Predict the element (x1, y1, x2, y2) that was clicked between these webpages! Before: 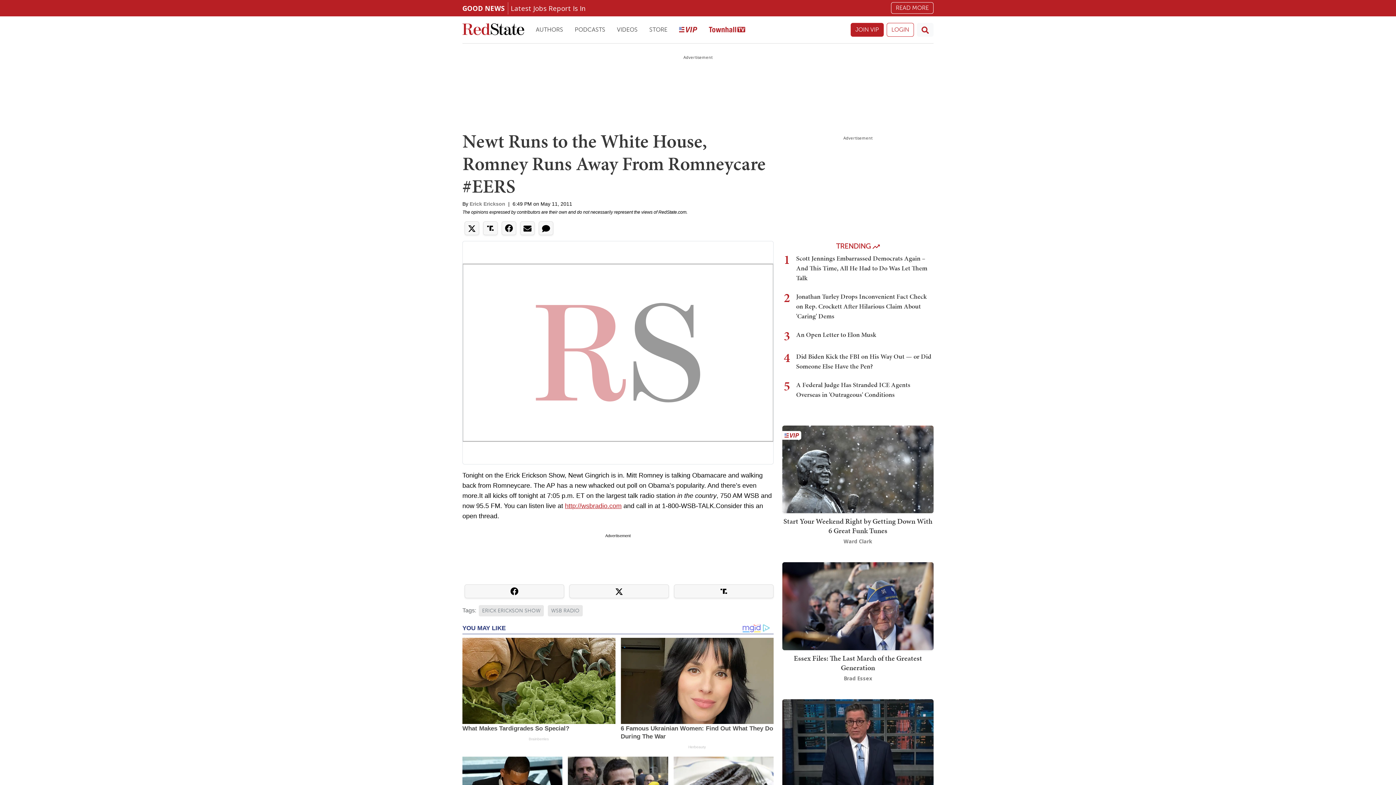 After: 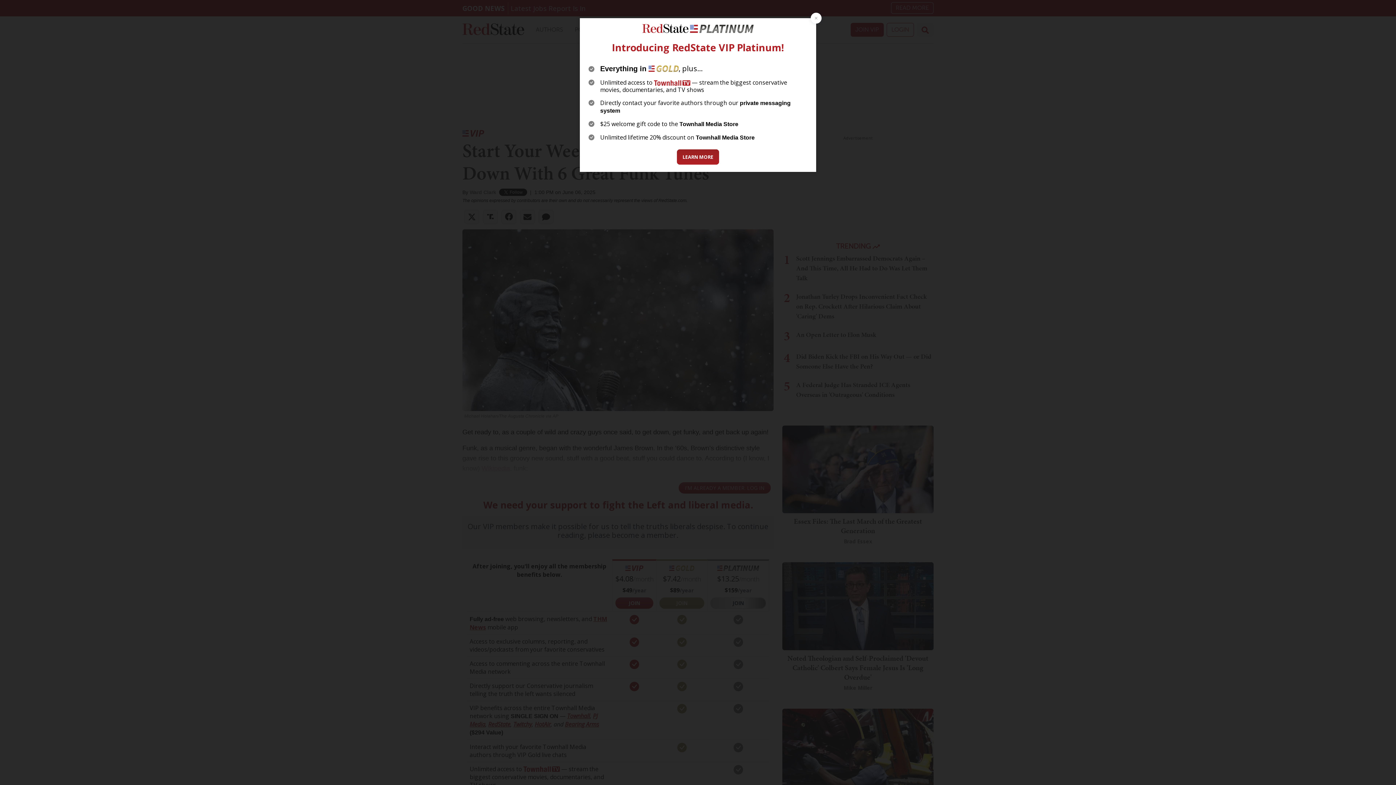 Action: bbox: (782, 464, 933, 473)